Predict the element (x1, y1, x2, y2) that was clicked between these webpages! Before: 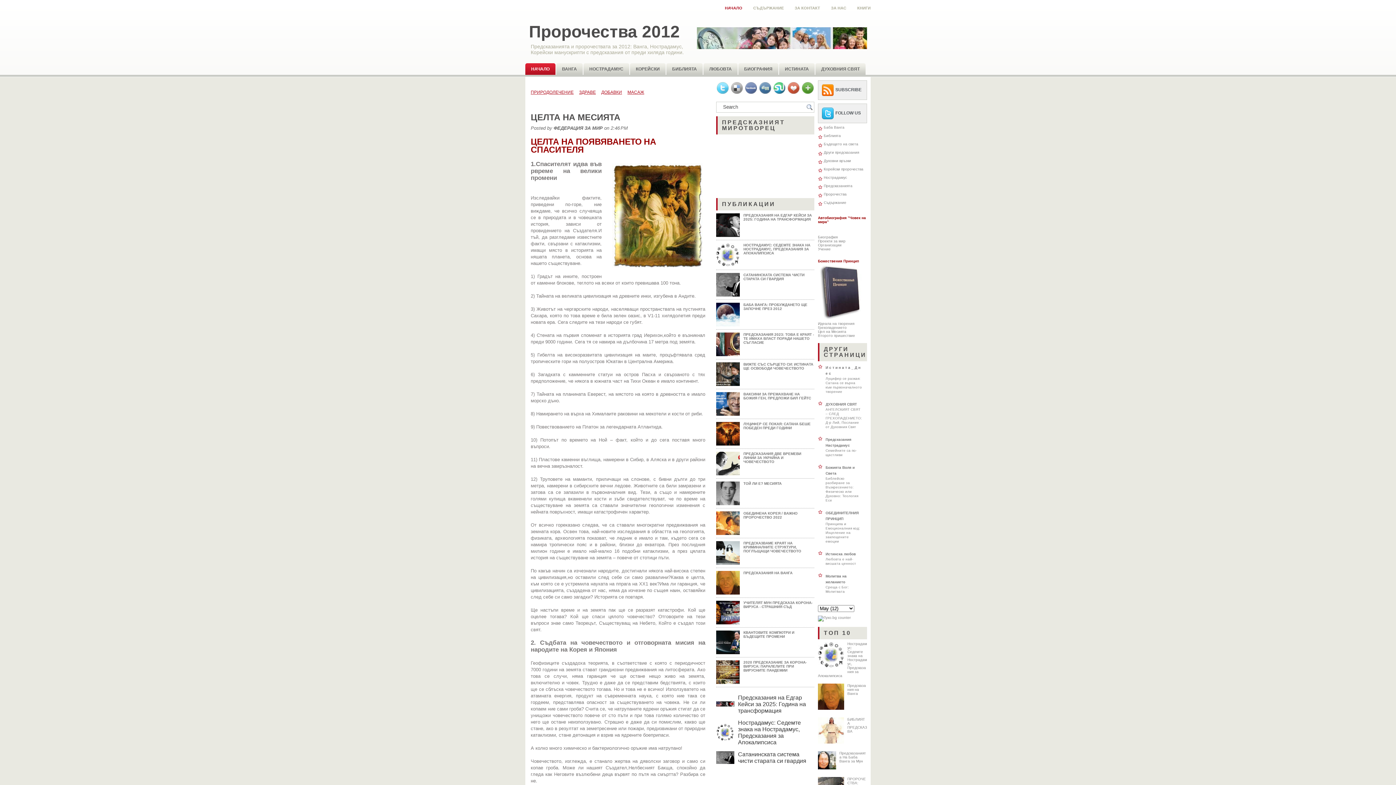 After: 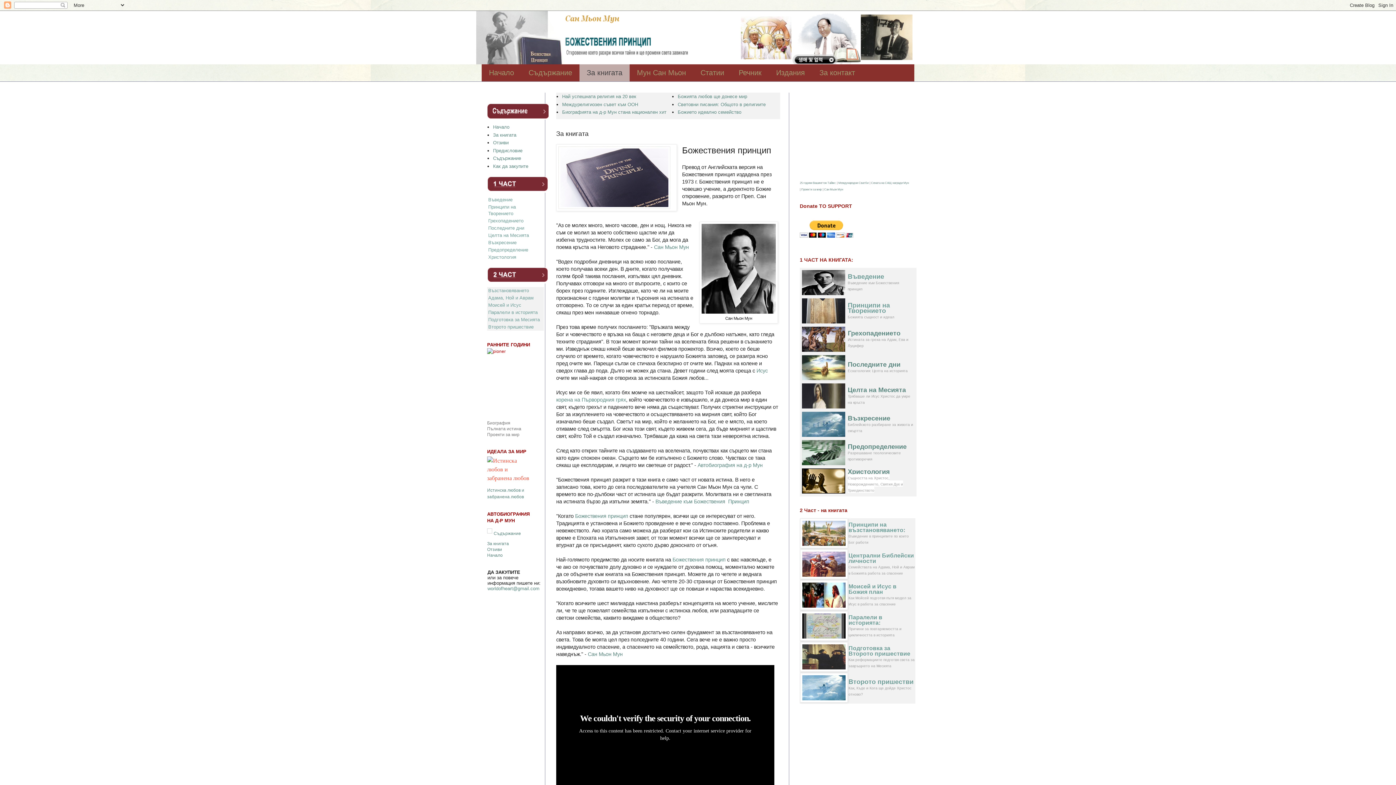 Action: label: Учение bbox: (818, 247, 830, 251)